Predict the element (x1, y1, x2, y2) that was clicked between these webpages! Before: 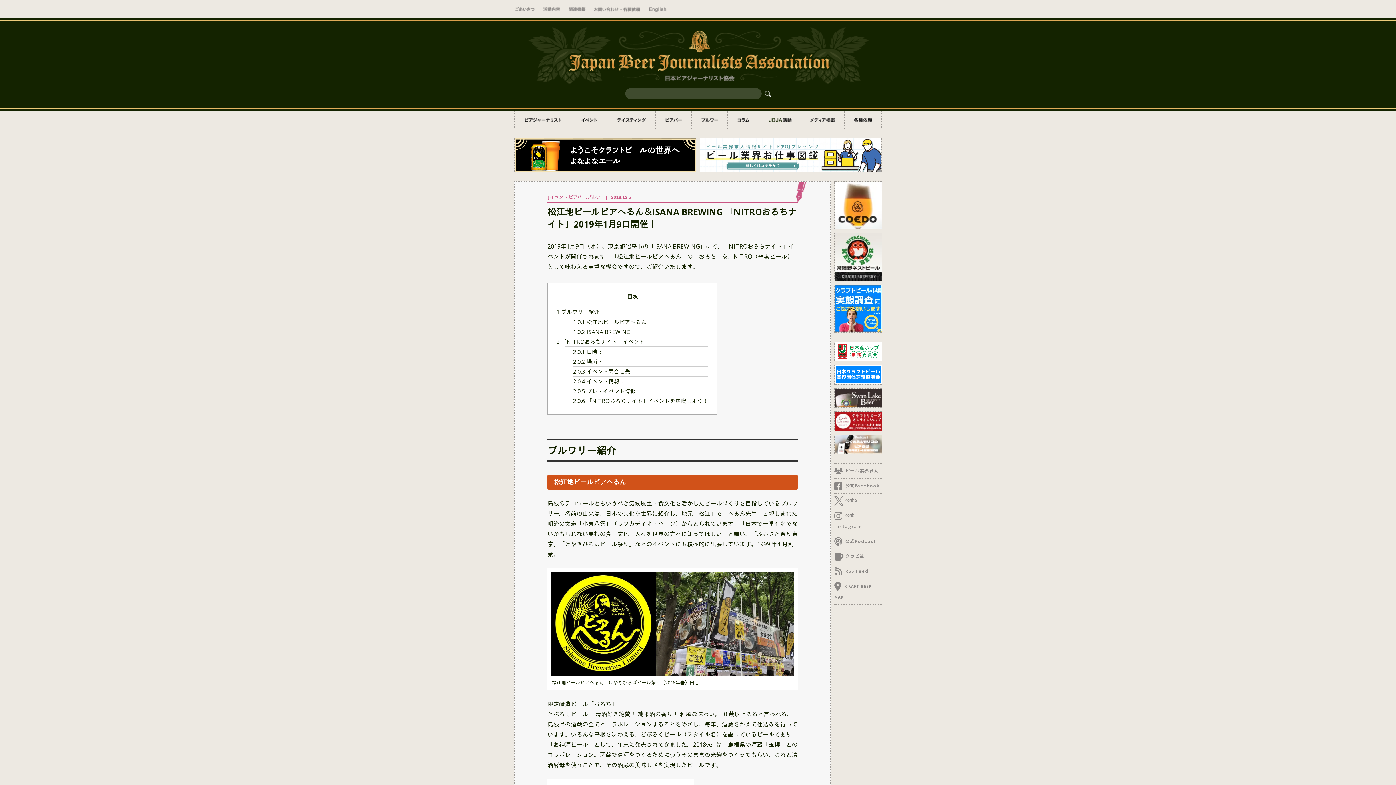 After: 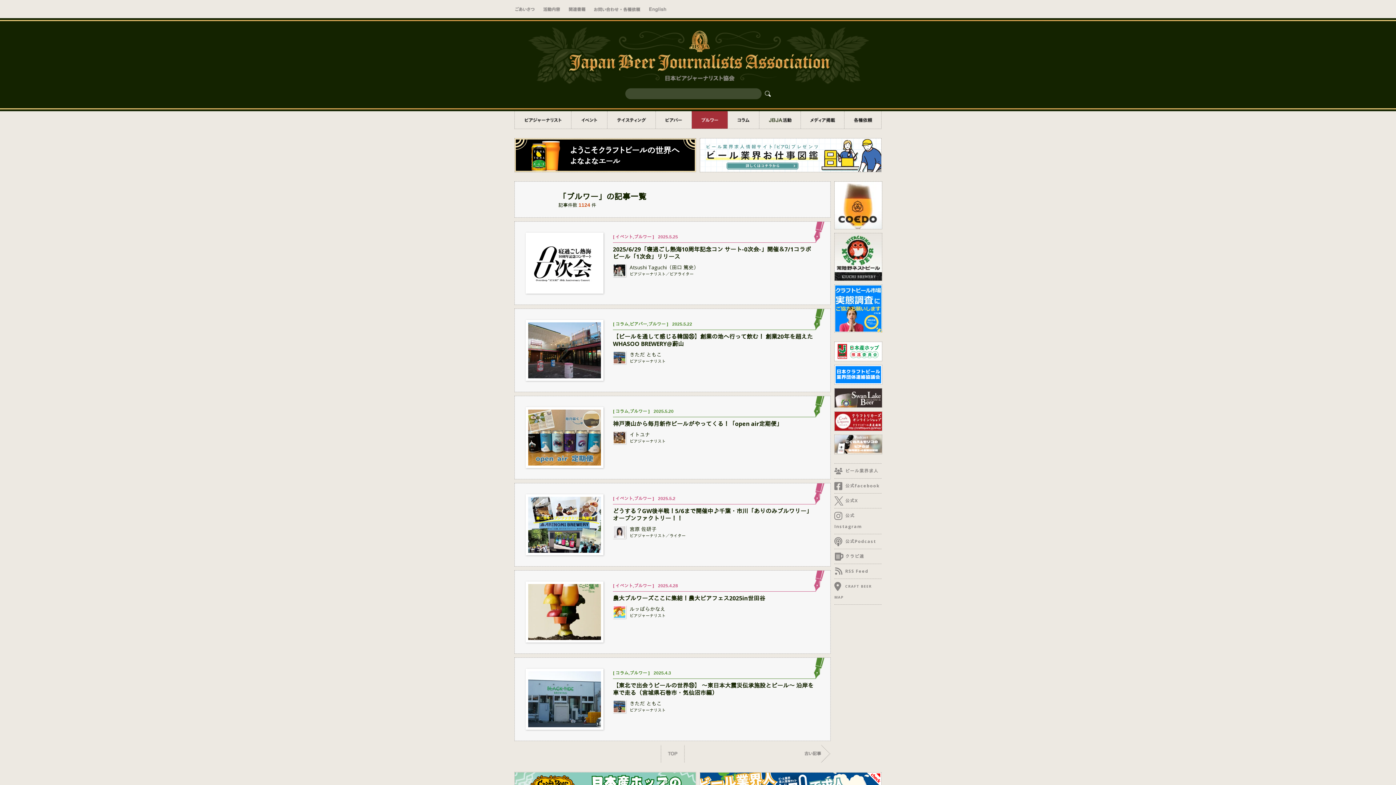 Action: label: ブルワー bbox: (587, 194, 604, 200)